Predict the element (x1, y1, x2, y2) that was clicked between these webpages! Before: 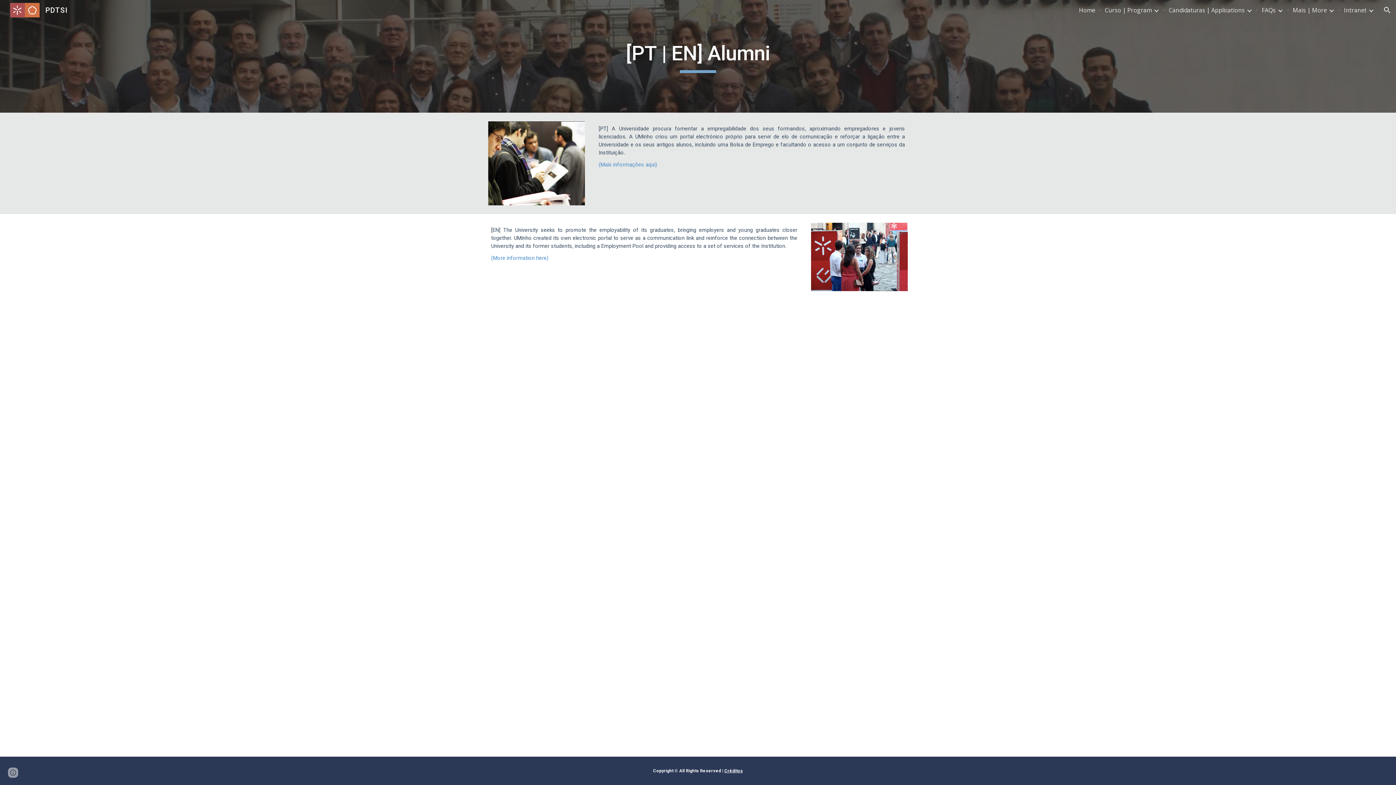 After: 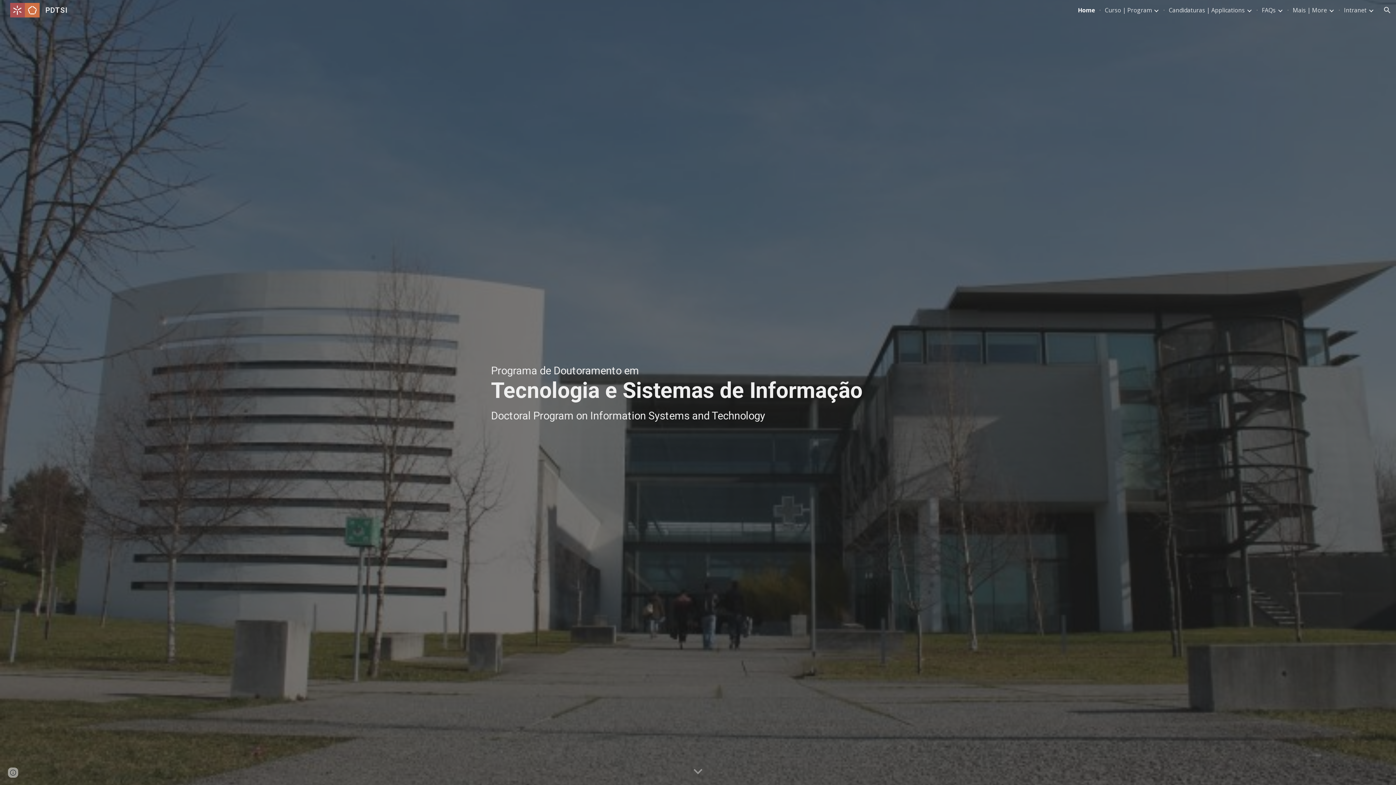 Action: label: Home bbox: (1079, 6, 1095, 14)